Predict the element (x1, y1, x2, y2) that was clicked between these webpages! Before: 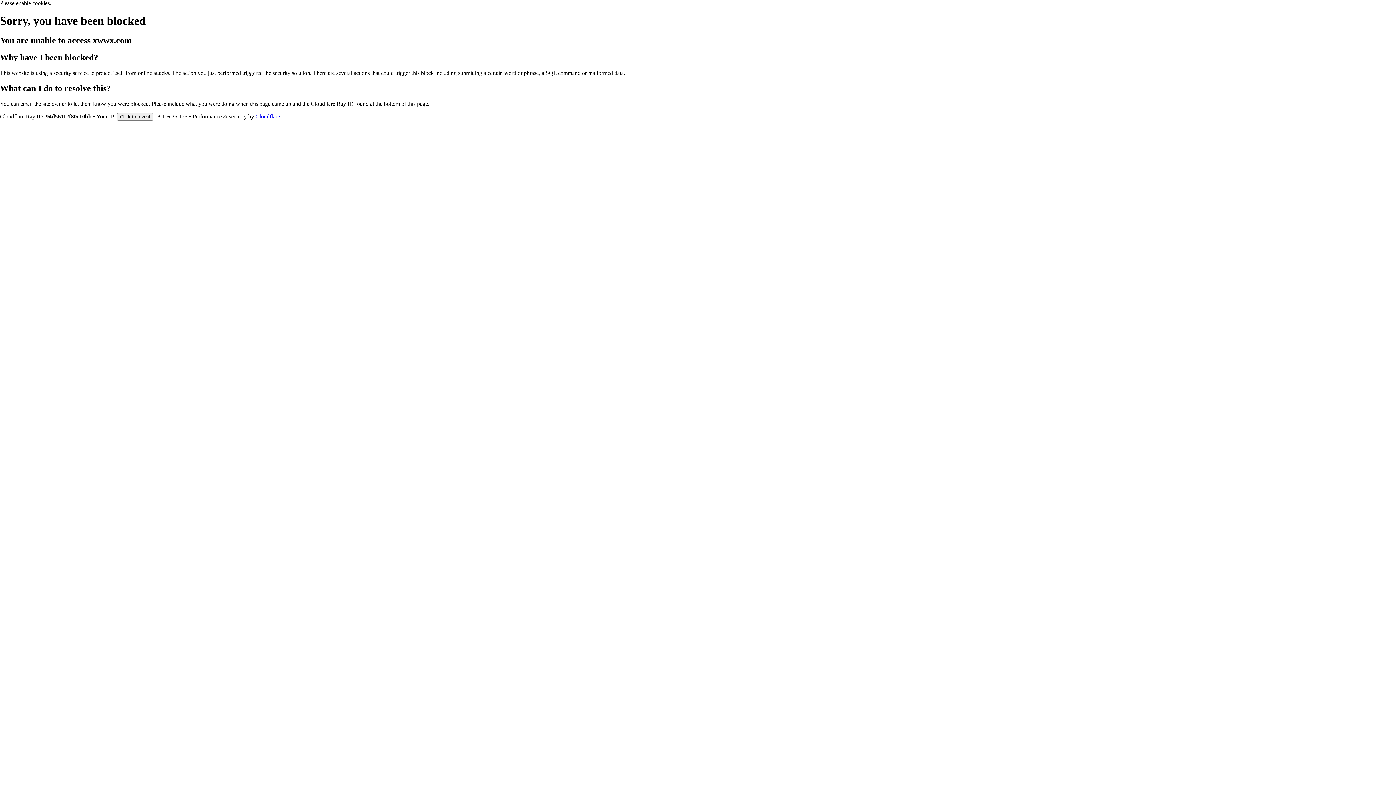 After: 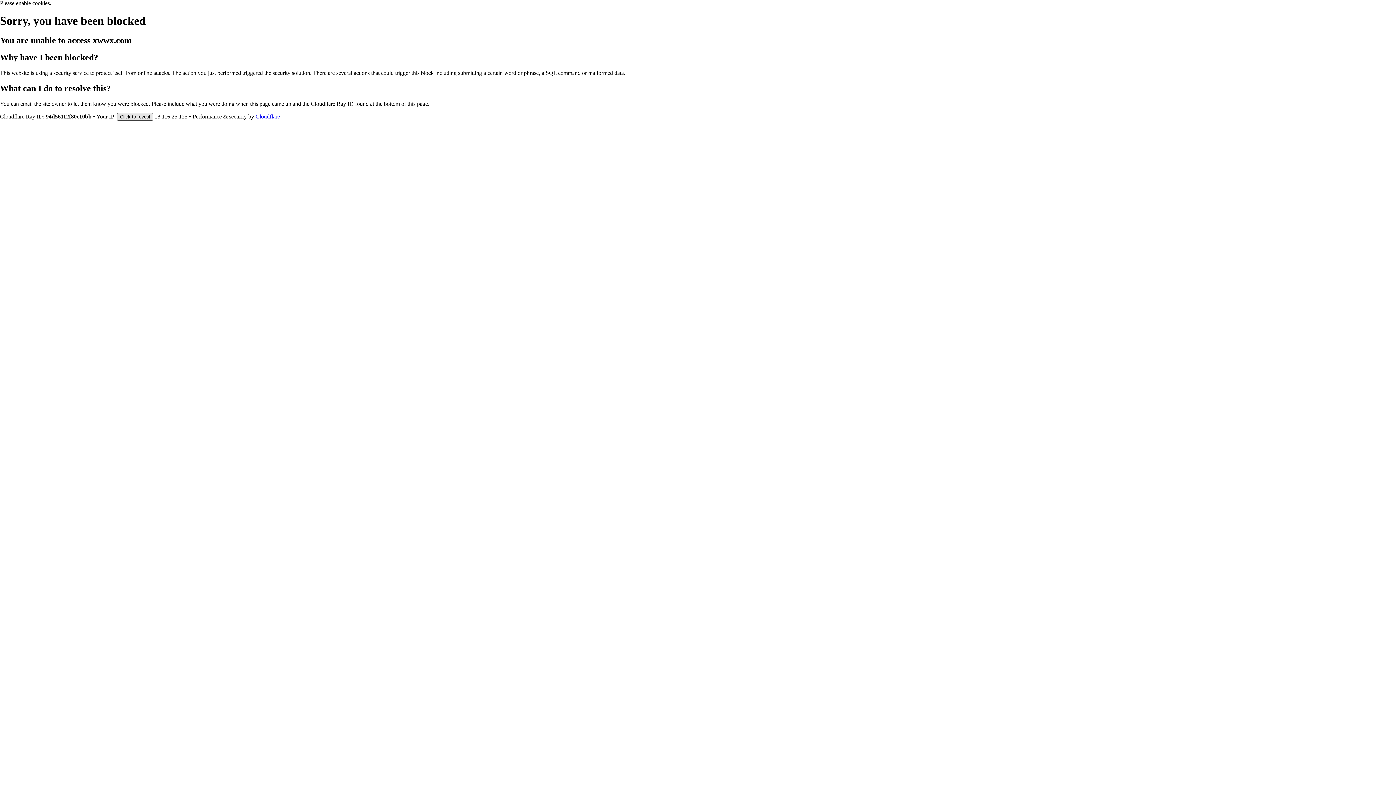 Action: bbox: (117, 112, 153, 120) label: Click to reveal